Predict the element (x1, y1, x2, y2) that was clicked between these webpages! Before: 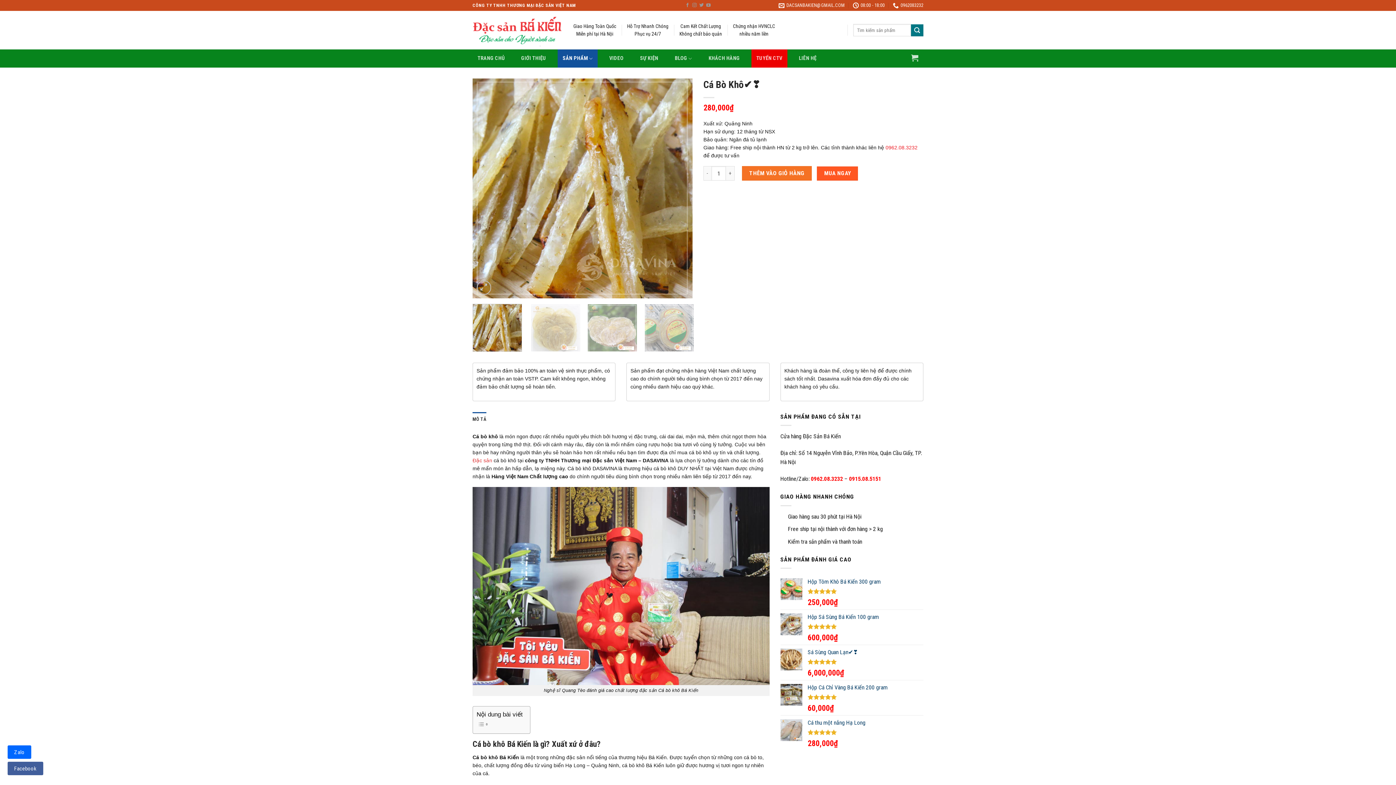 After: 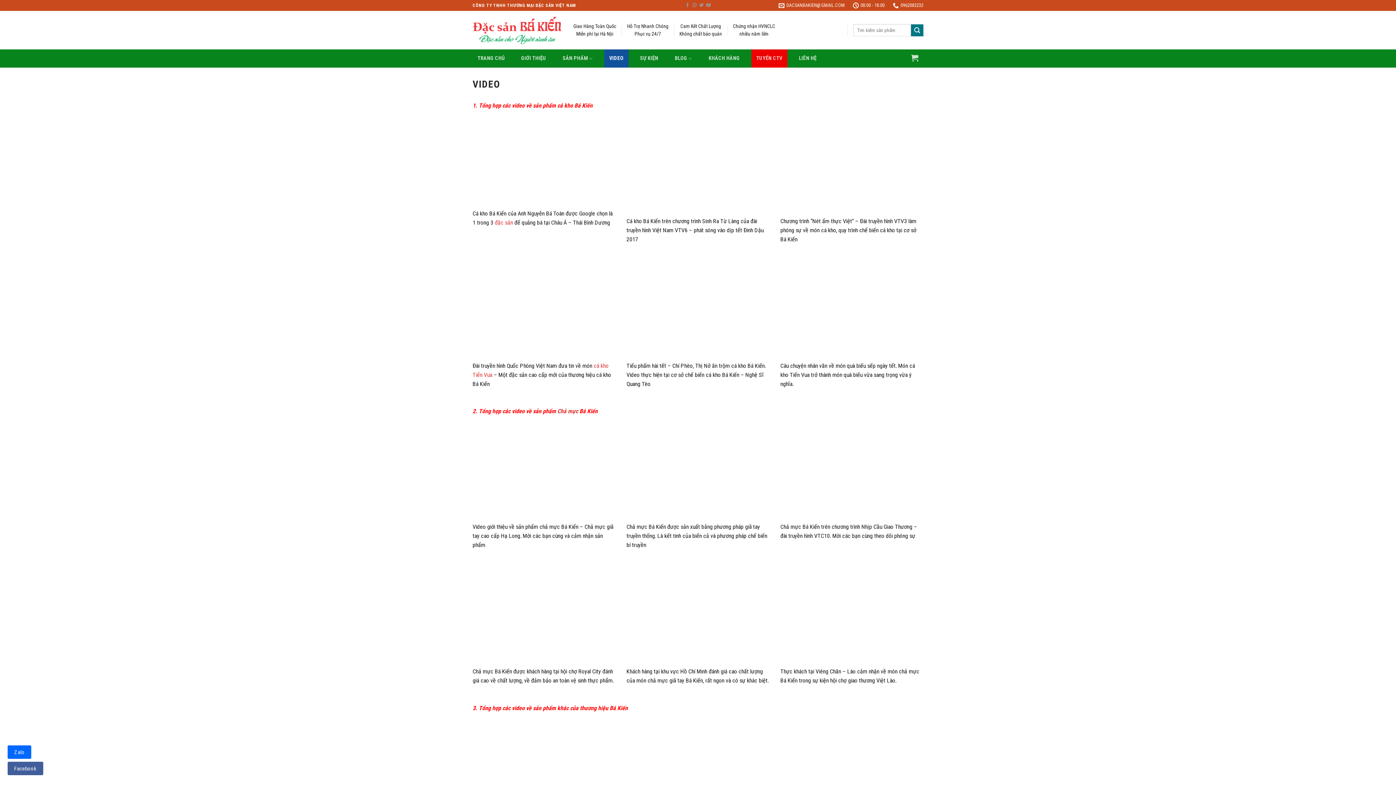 Action: bbox: (604, 49, 628, 67) label: VIDEO